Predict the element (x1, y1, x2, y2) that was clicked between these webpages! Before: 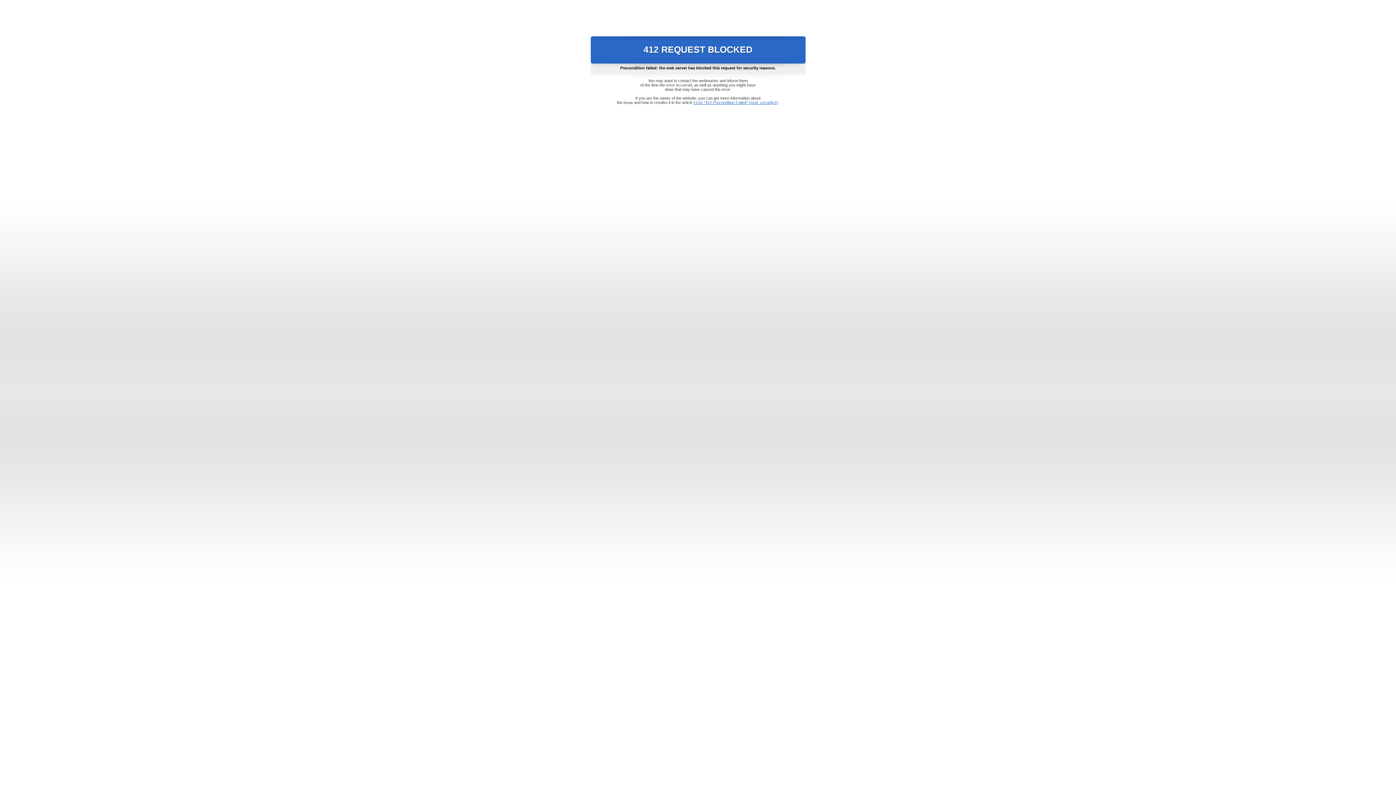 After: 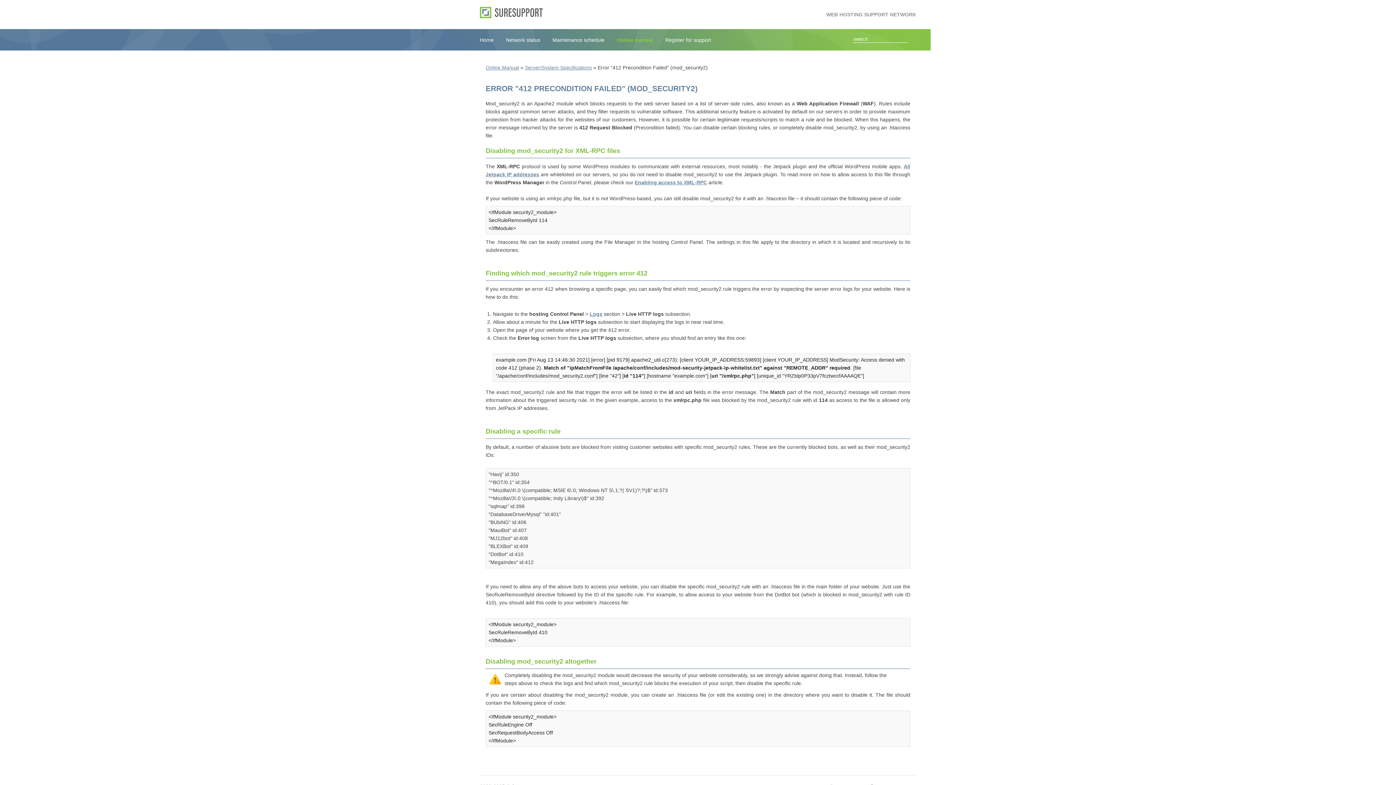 Action: bbox: (693, 100, 778, 104) label: Error "412 Precondition Failed" (mod_security2)